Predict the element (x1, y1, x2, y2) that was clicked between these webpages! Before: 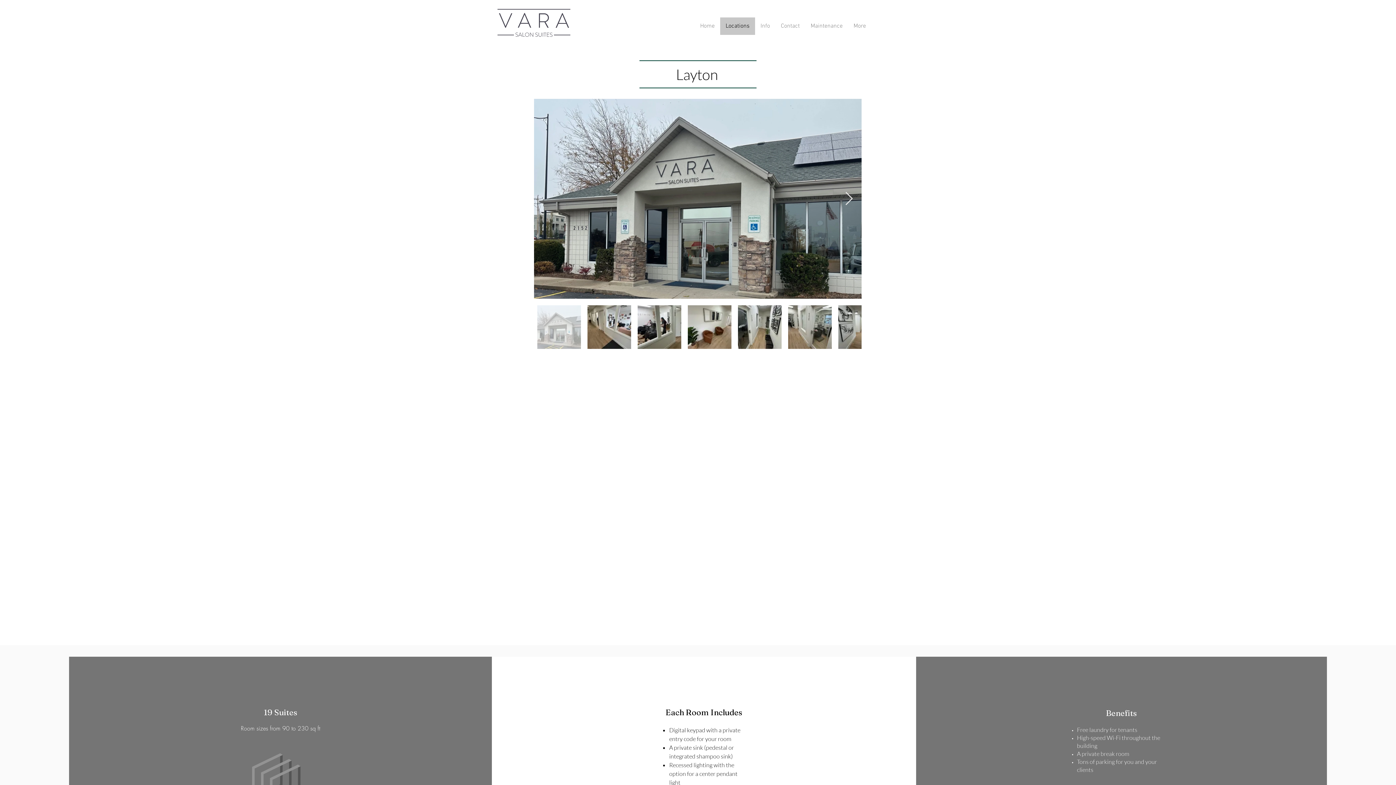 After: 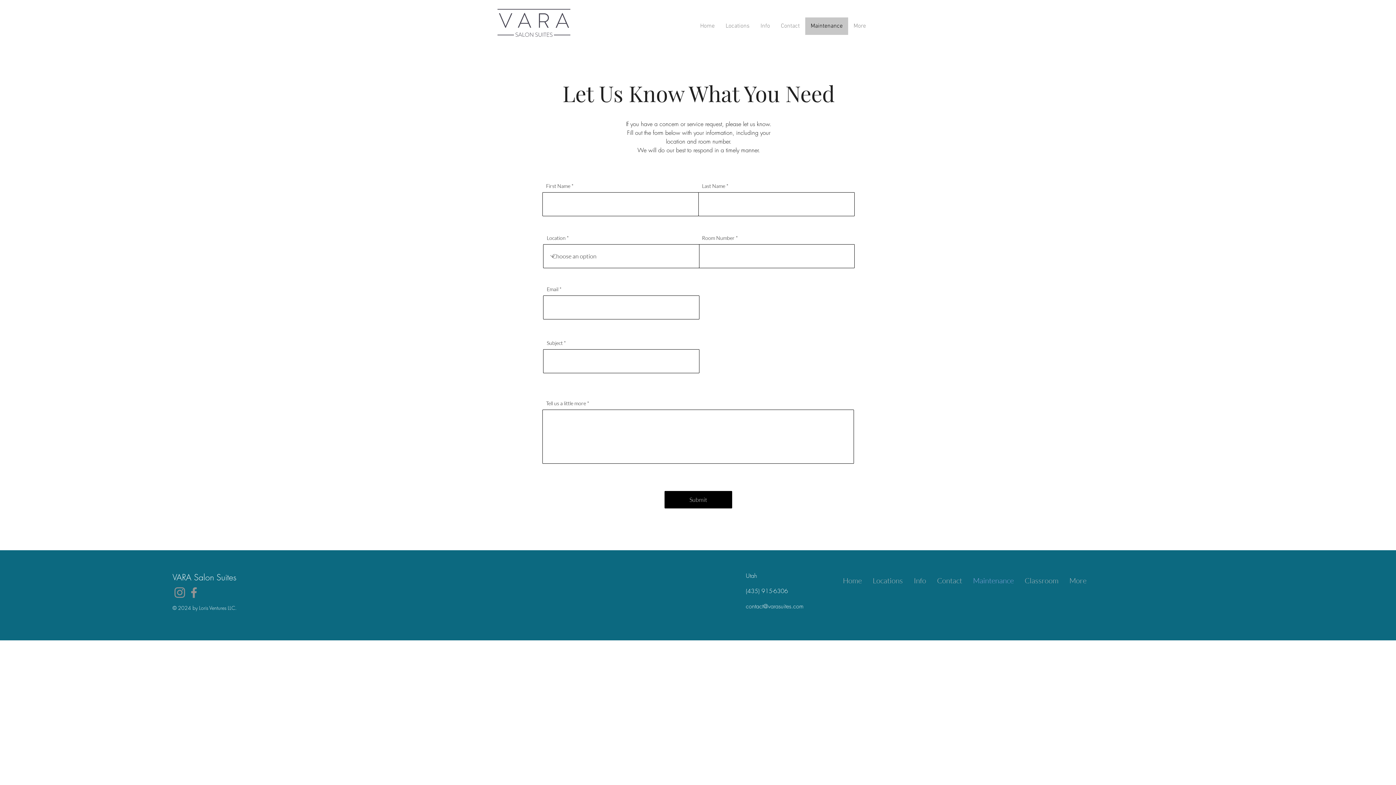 Action: bbox: (805, 17, 848, 34) label: Maintenance